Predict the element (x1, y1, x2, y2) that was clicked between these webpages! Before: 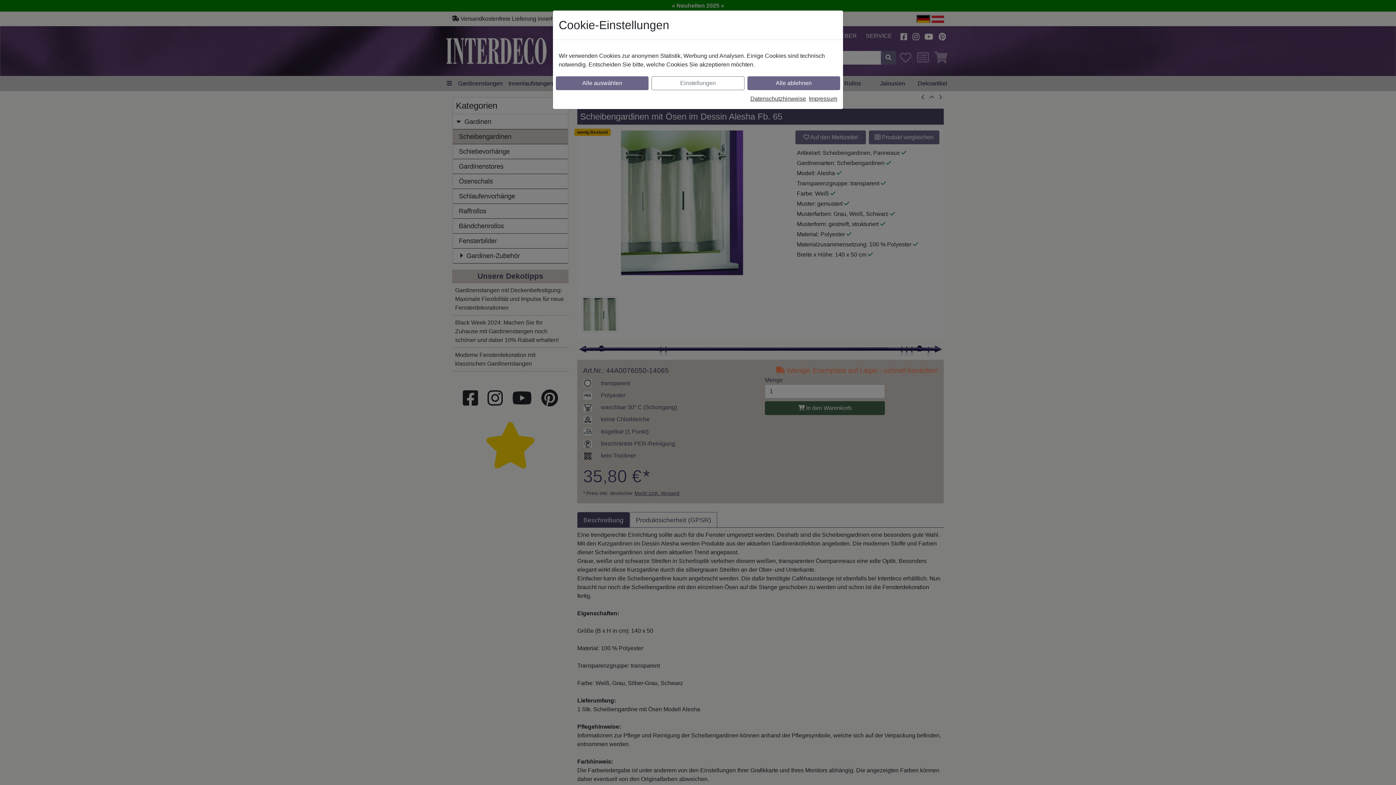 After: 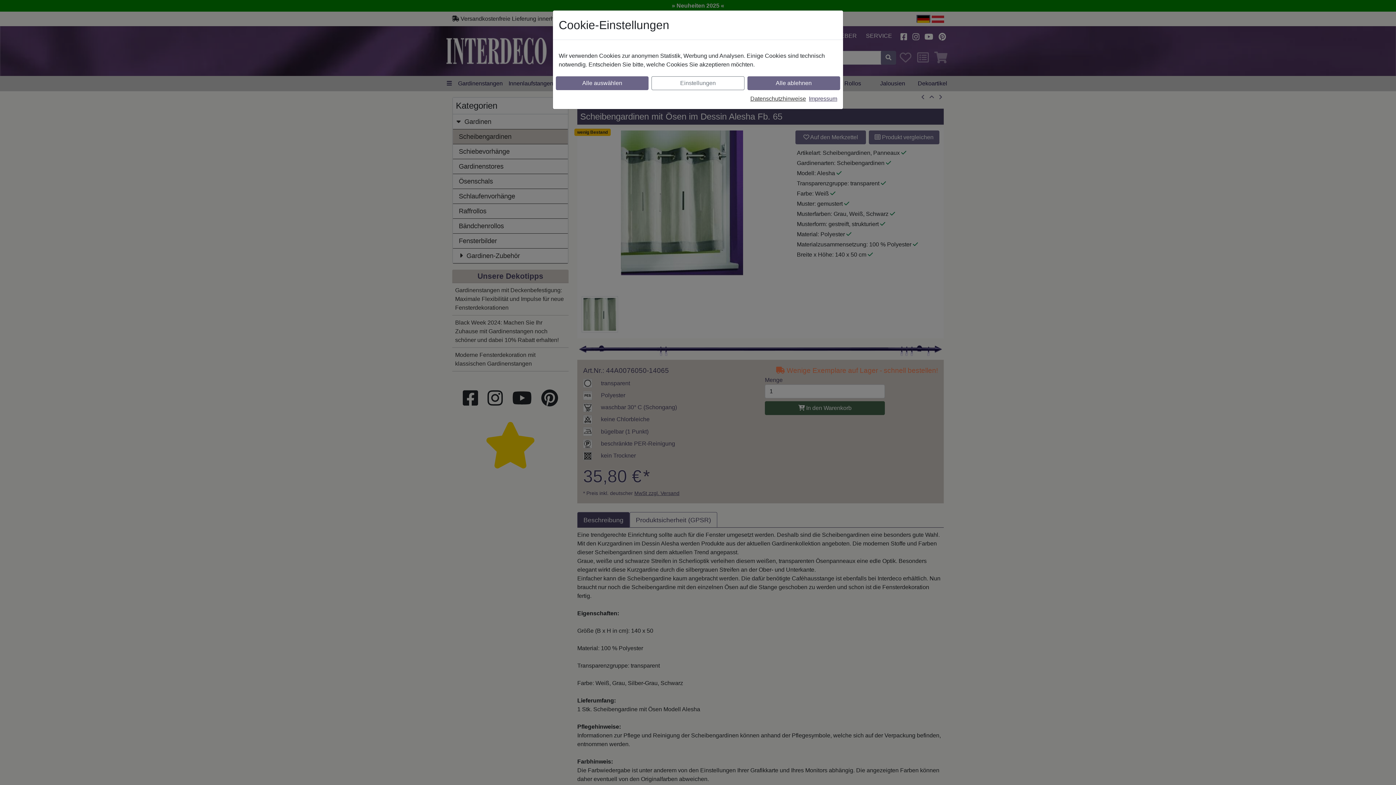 Action: label: Impressum bbox: (809, 95, 837, 101)